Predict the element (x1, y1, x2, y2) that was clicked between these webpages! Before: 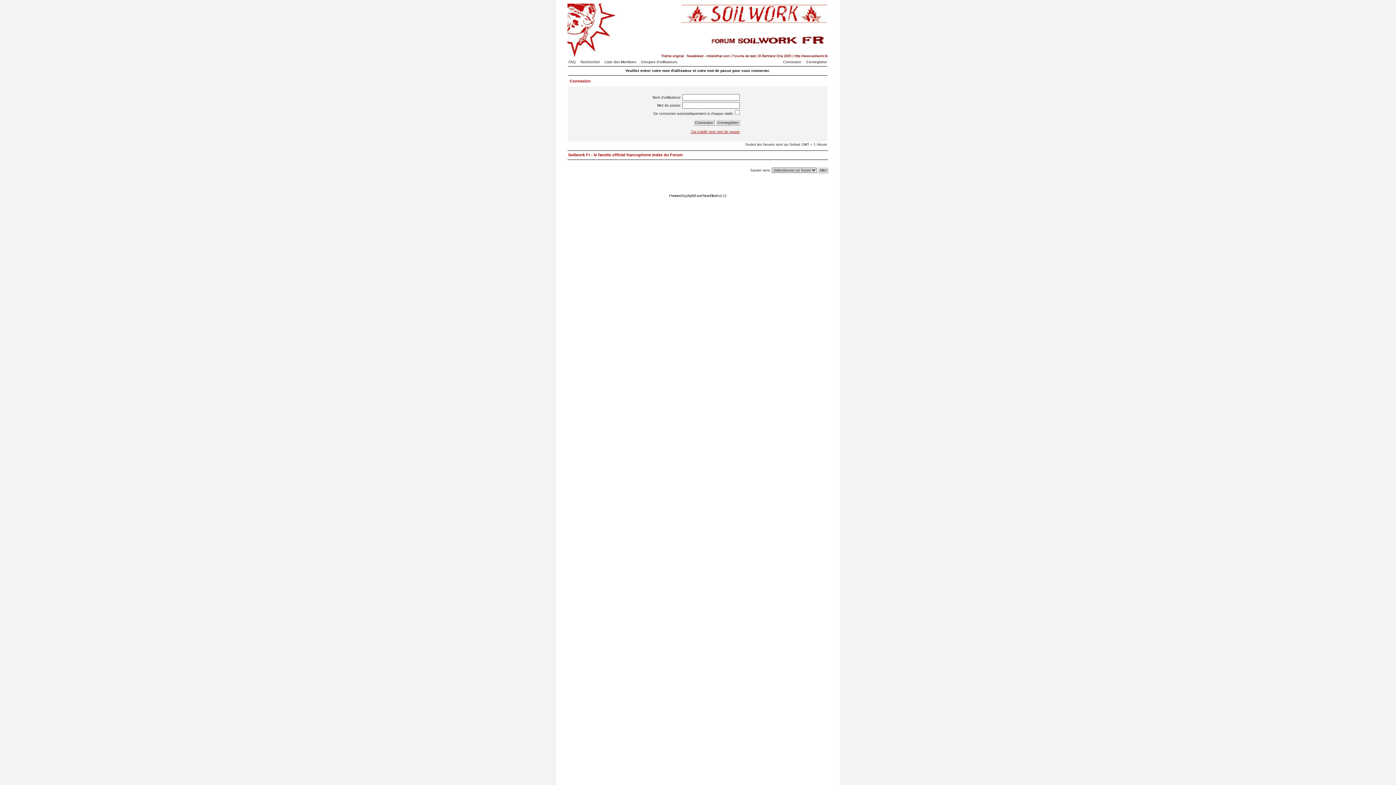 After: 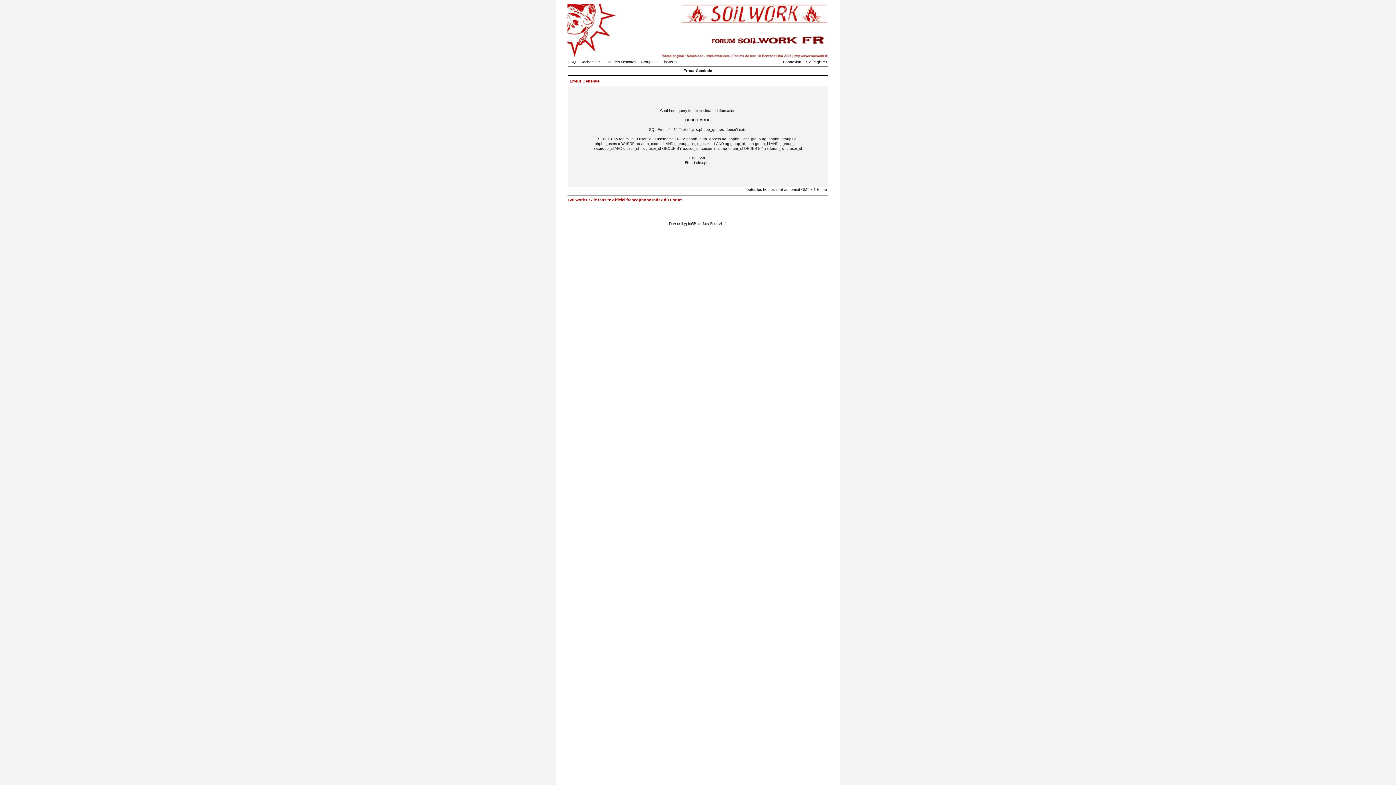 Action: bbox: (568, 152, 682, 157) label: Soilwork Fr - le fansite officiel francophone Index du Forum